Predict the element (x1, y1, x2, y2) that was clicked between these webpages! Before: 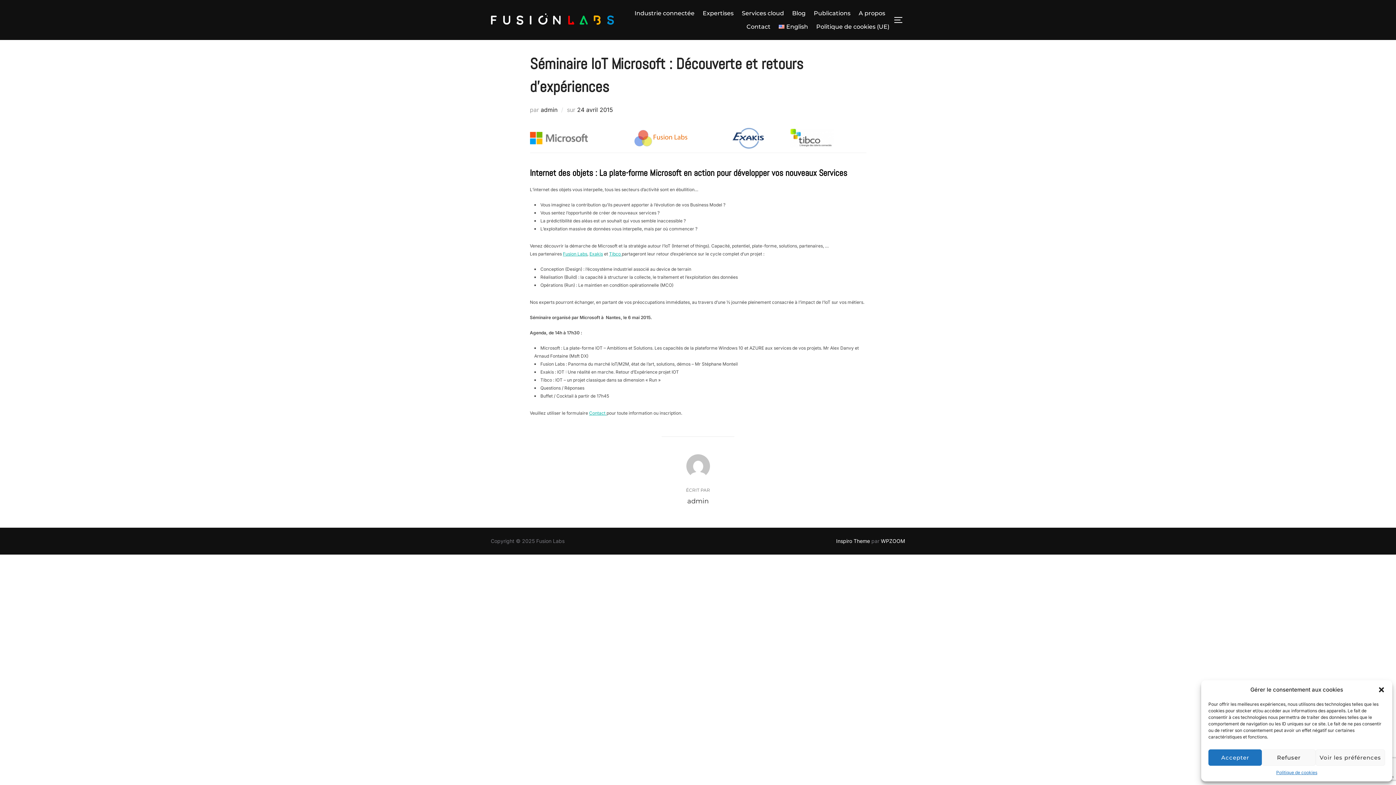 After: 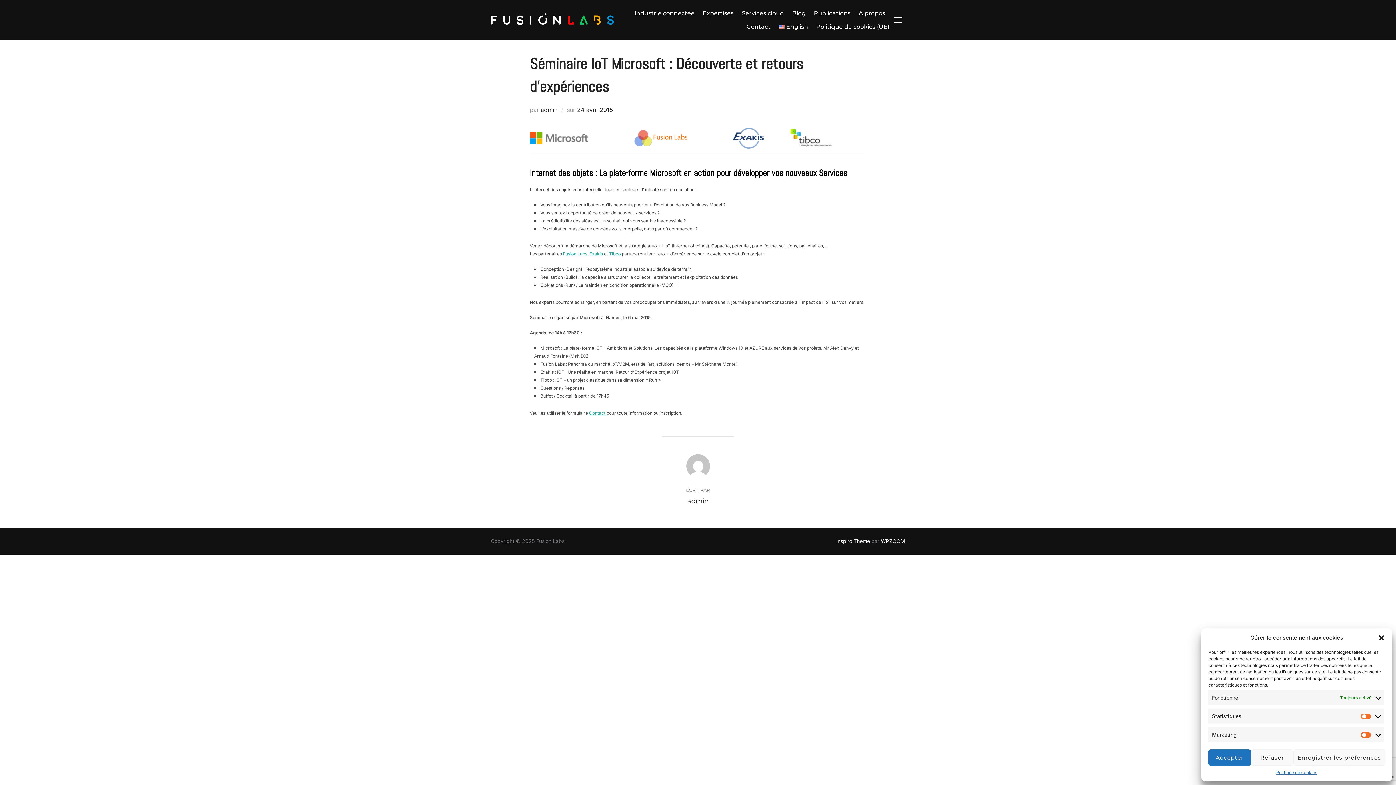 Action: label: Voir les préférences bbox: (1315, 749, 1385, 766)